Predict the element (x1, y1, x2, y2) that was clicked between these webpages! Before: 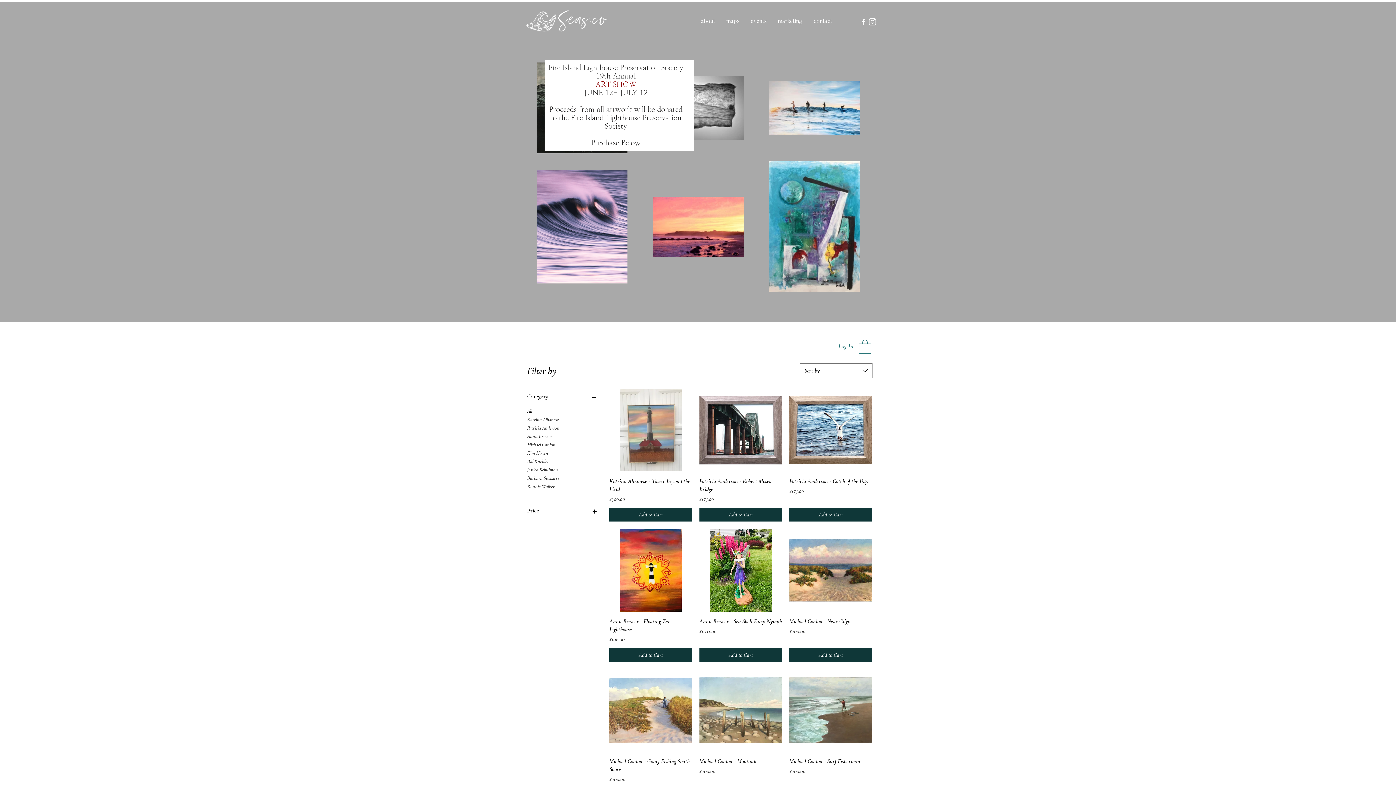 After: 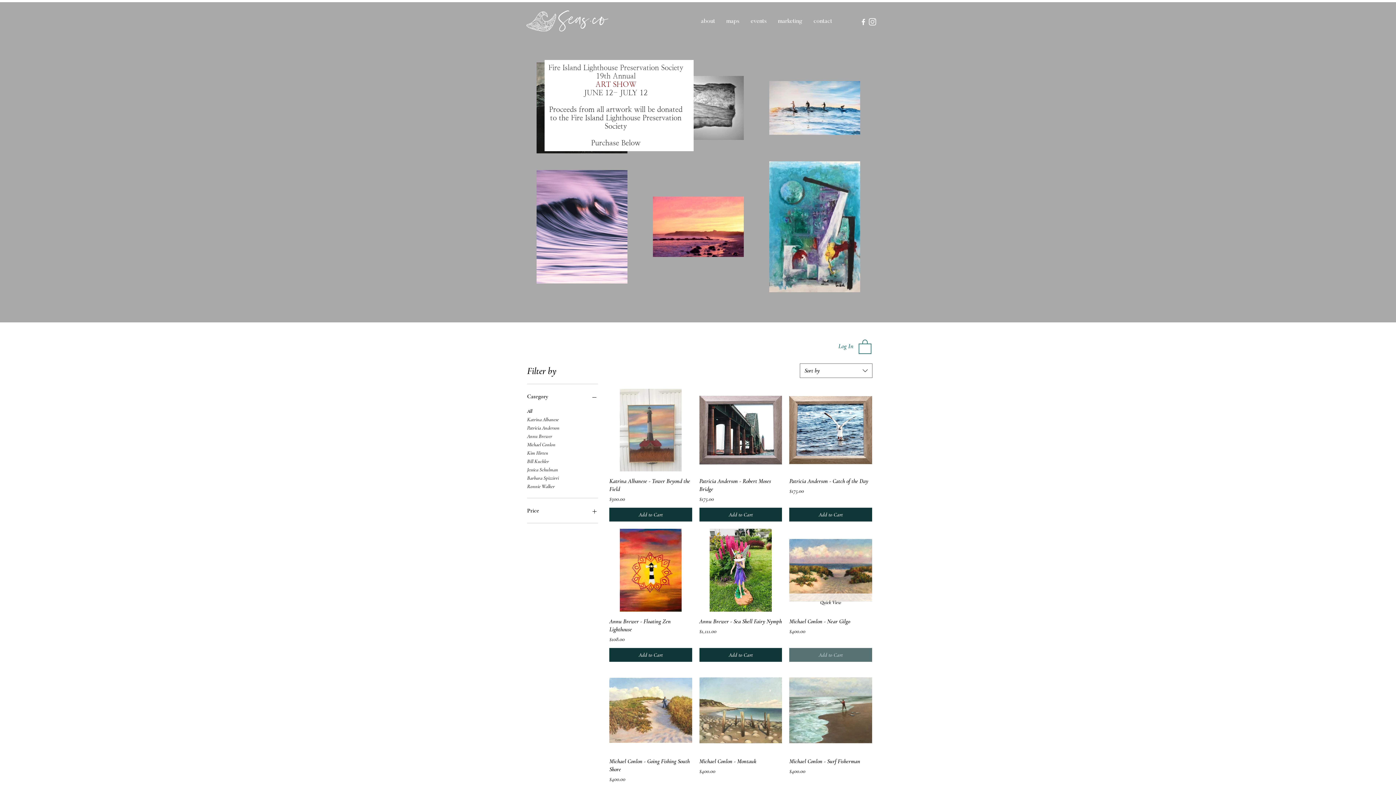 Action: label: Add to Cart bbox: (789, 648, 872, 662)